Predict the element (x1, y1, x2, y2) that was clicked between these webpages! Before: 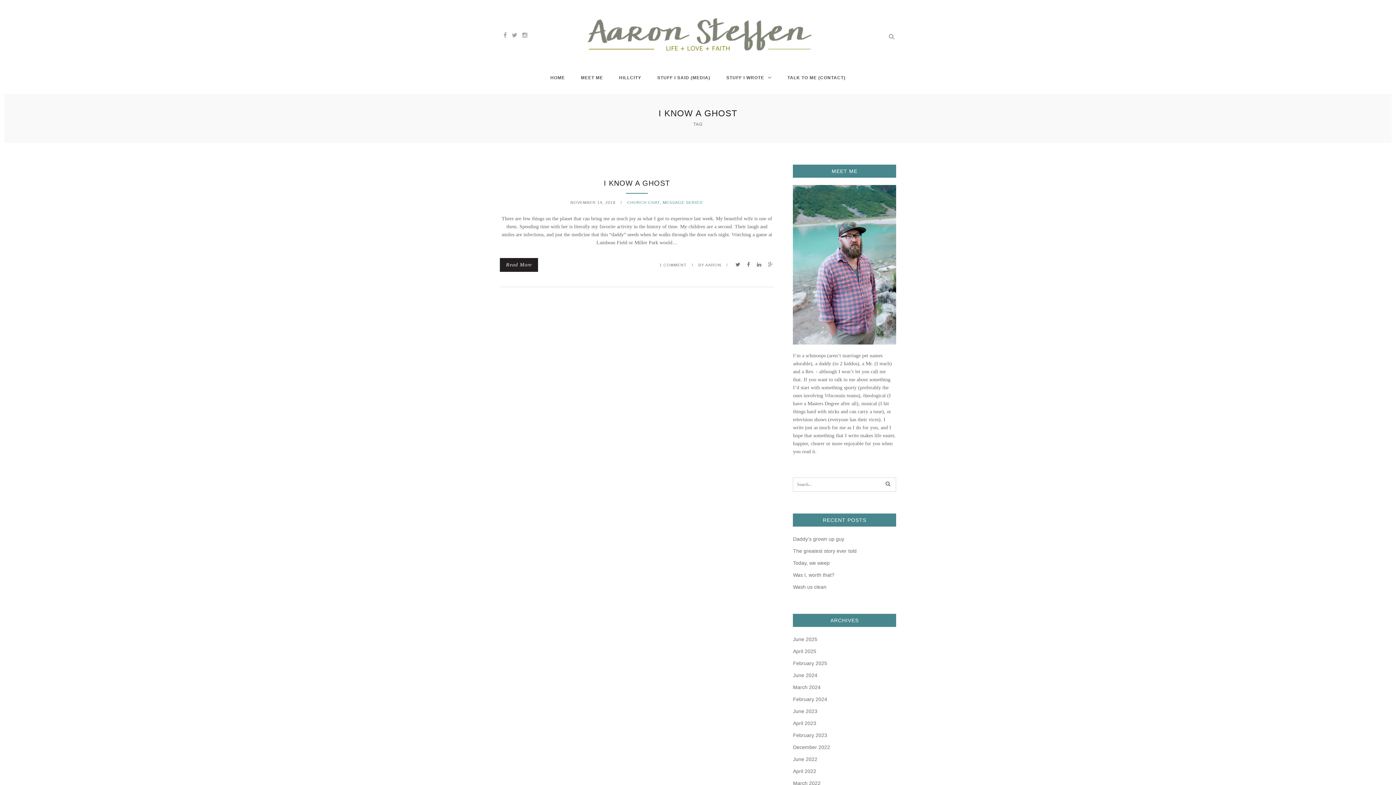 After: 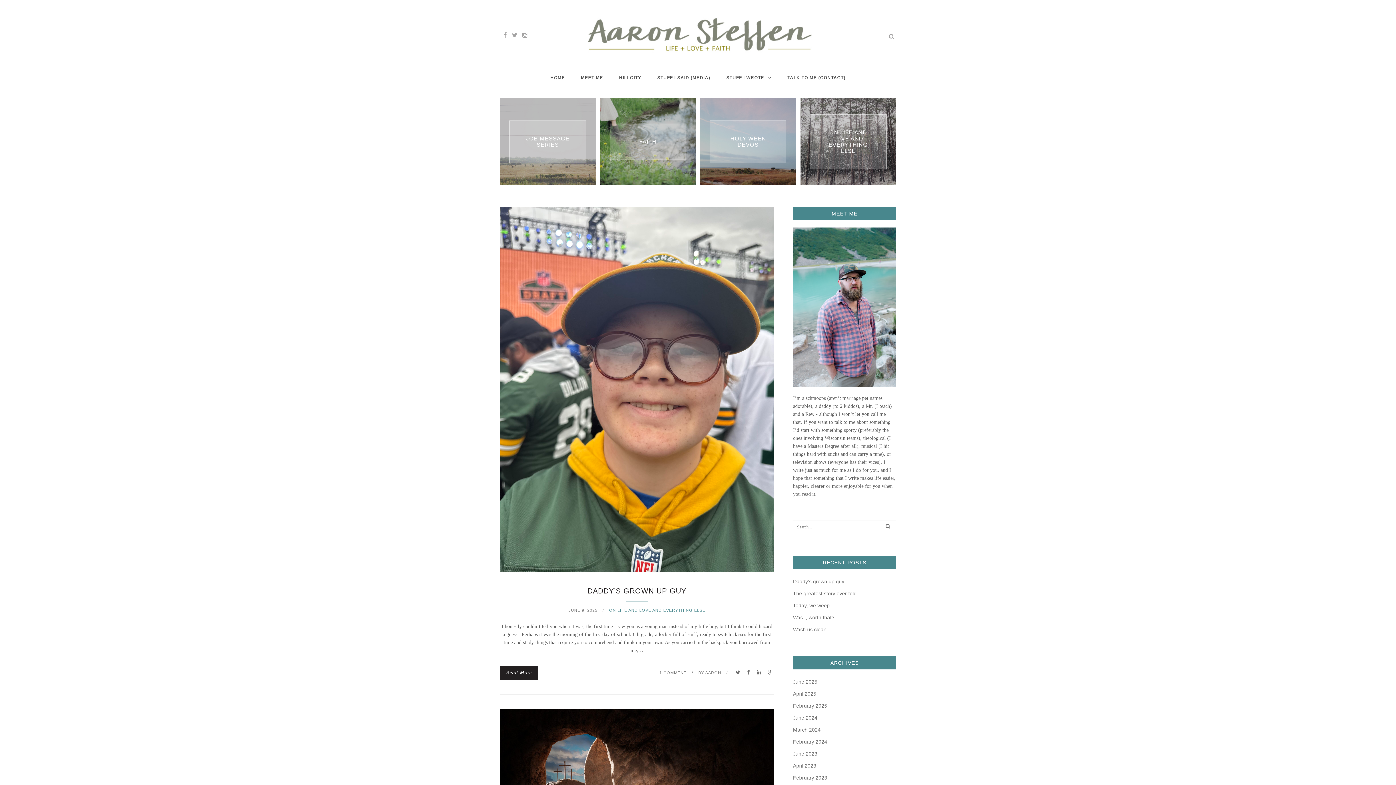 Action: bbox: (726, 72, 764, 82) label: STUFF I WROTE